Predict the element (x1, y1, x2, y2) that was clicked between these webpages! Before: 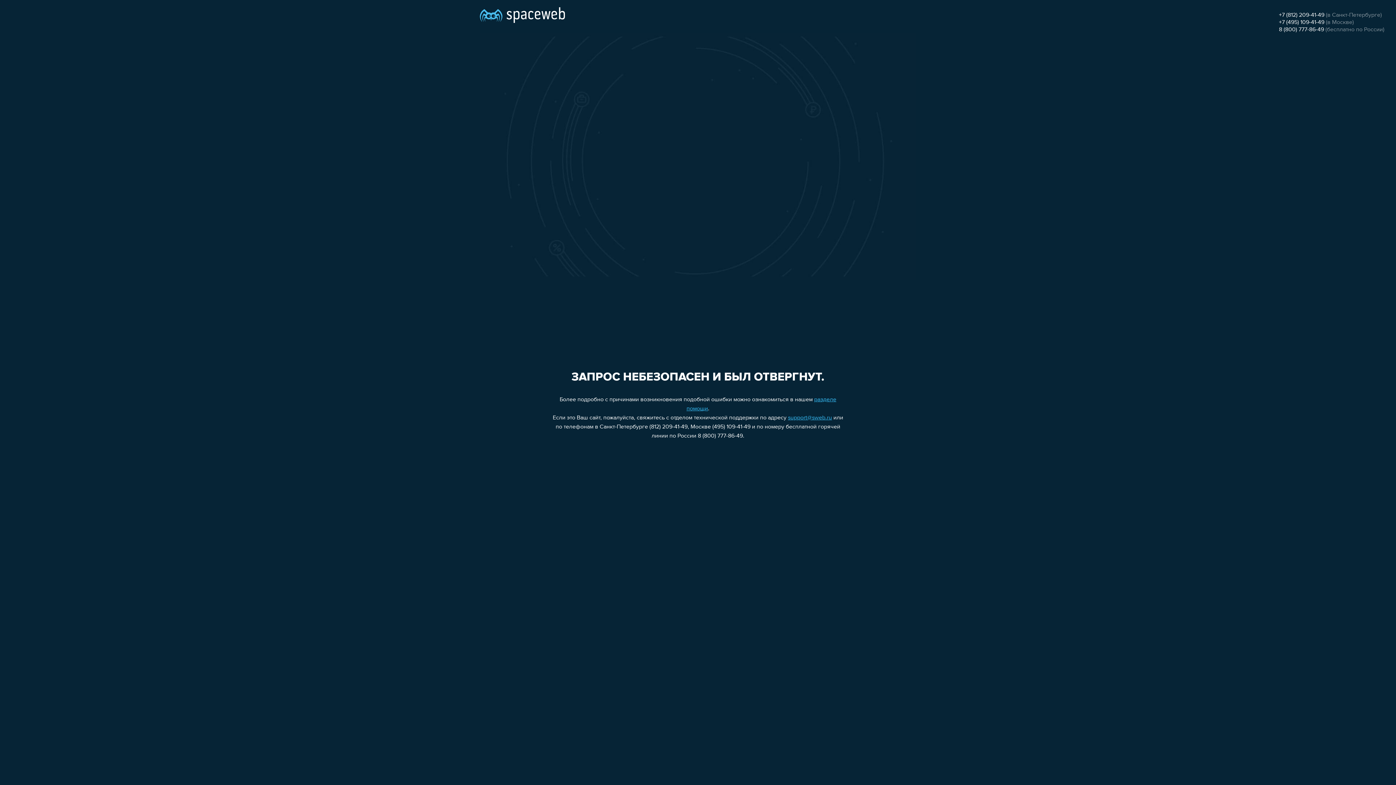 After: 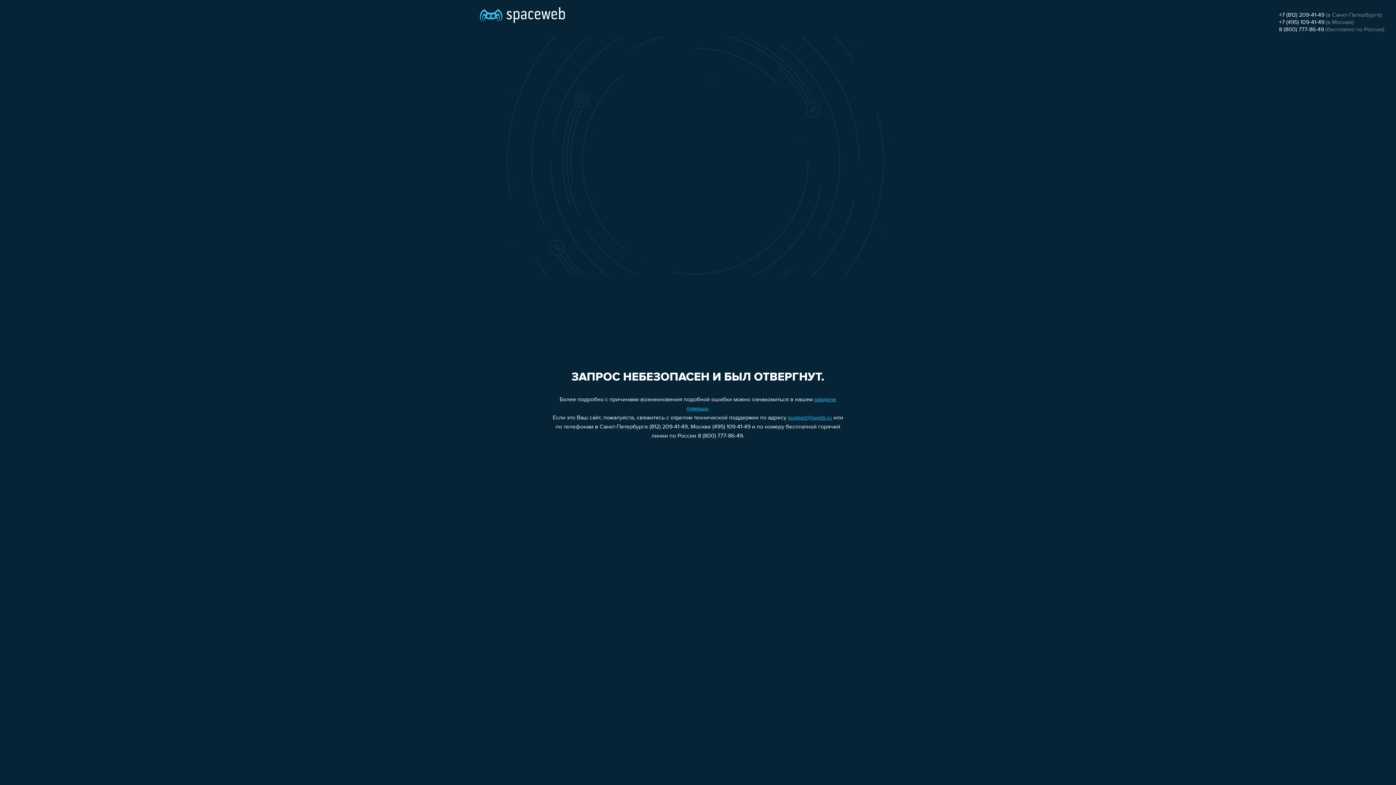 Action: bbox: (1279, 19, 1324, 25) label: +7 (495) 109-41-49